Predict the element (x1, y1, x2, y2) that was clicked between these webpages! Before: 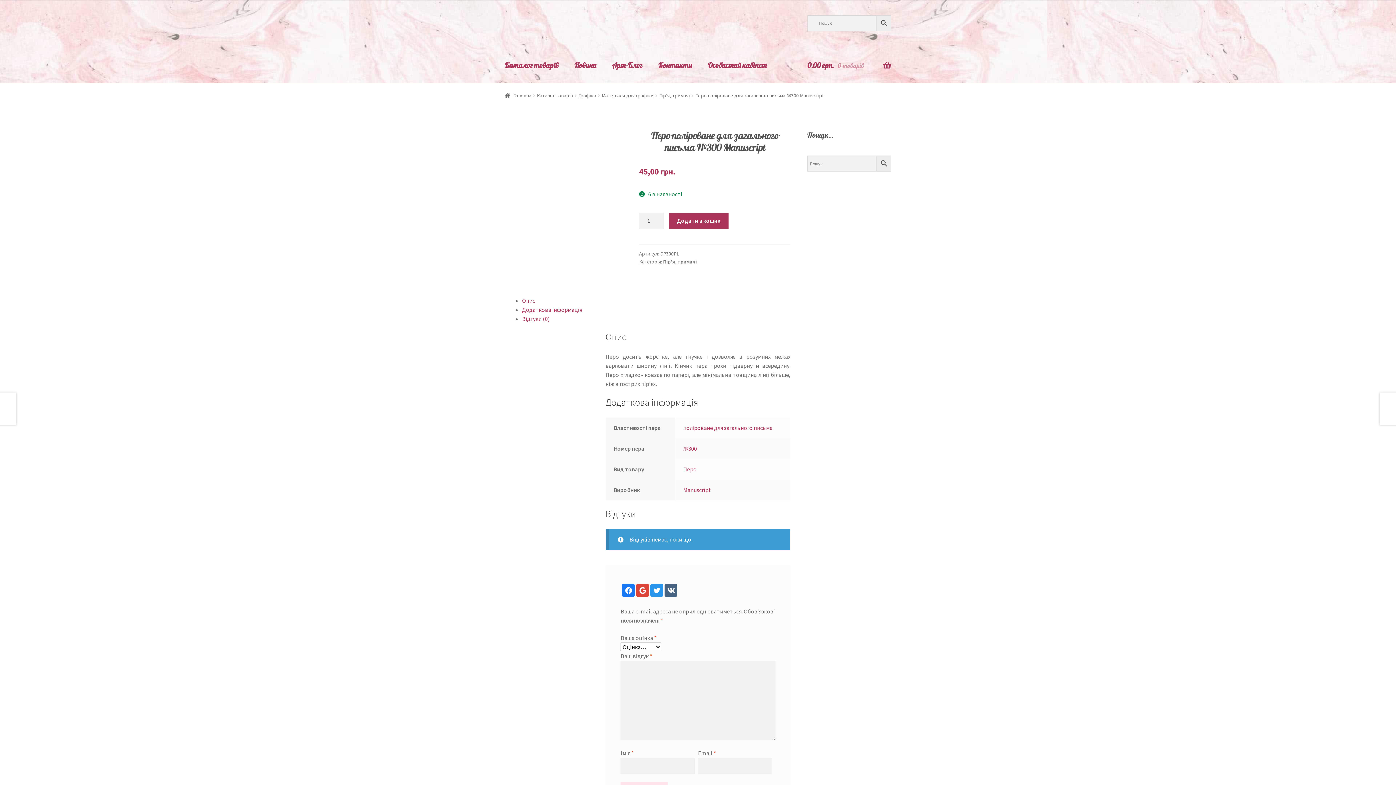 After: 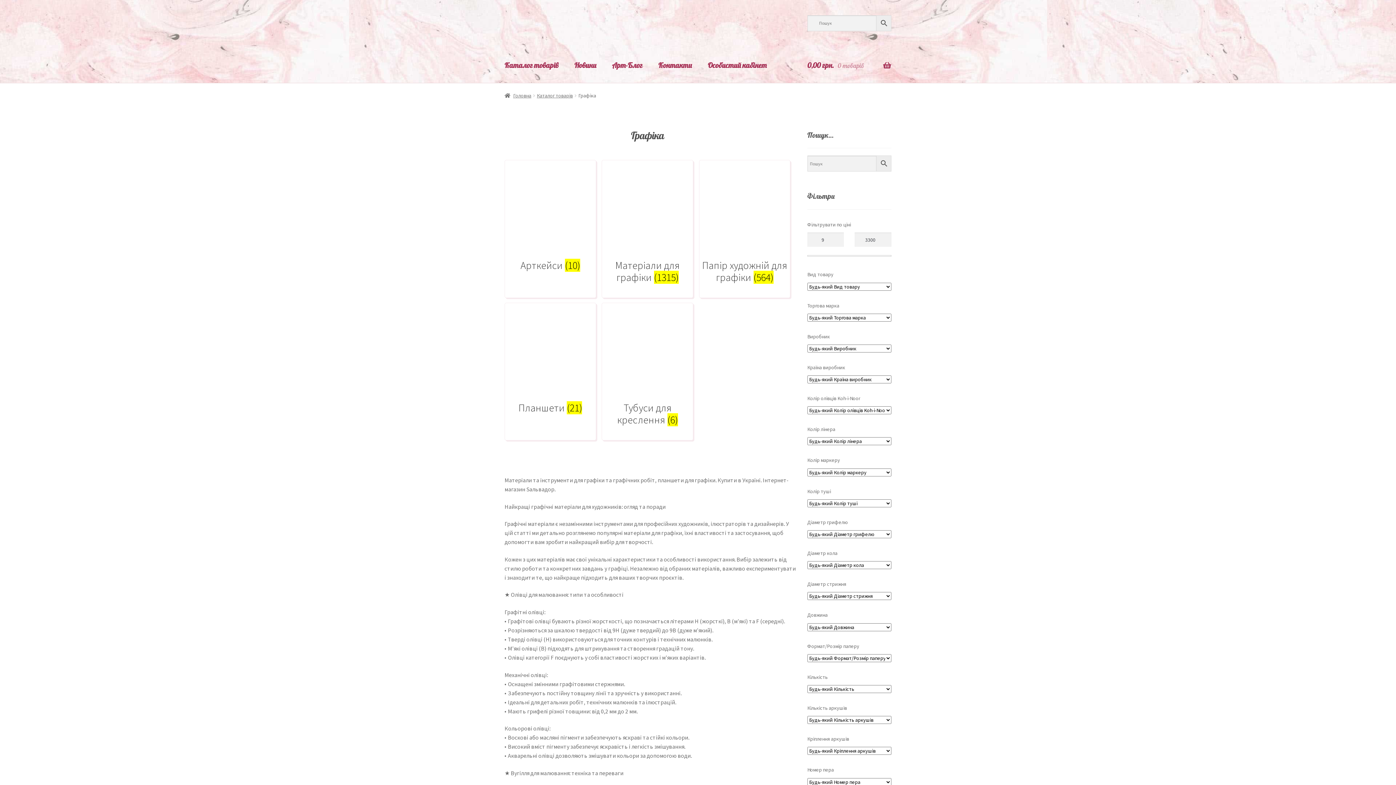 Action: bbox: (578, 92, 596, 98) label: Графіка